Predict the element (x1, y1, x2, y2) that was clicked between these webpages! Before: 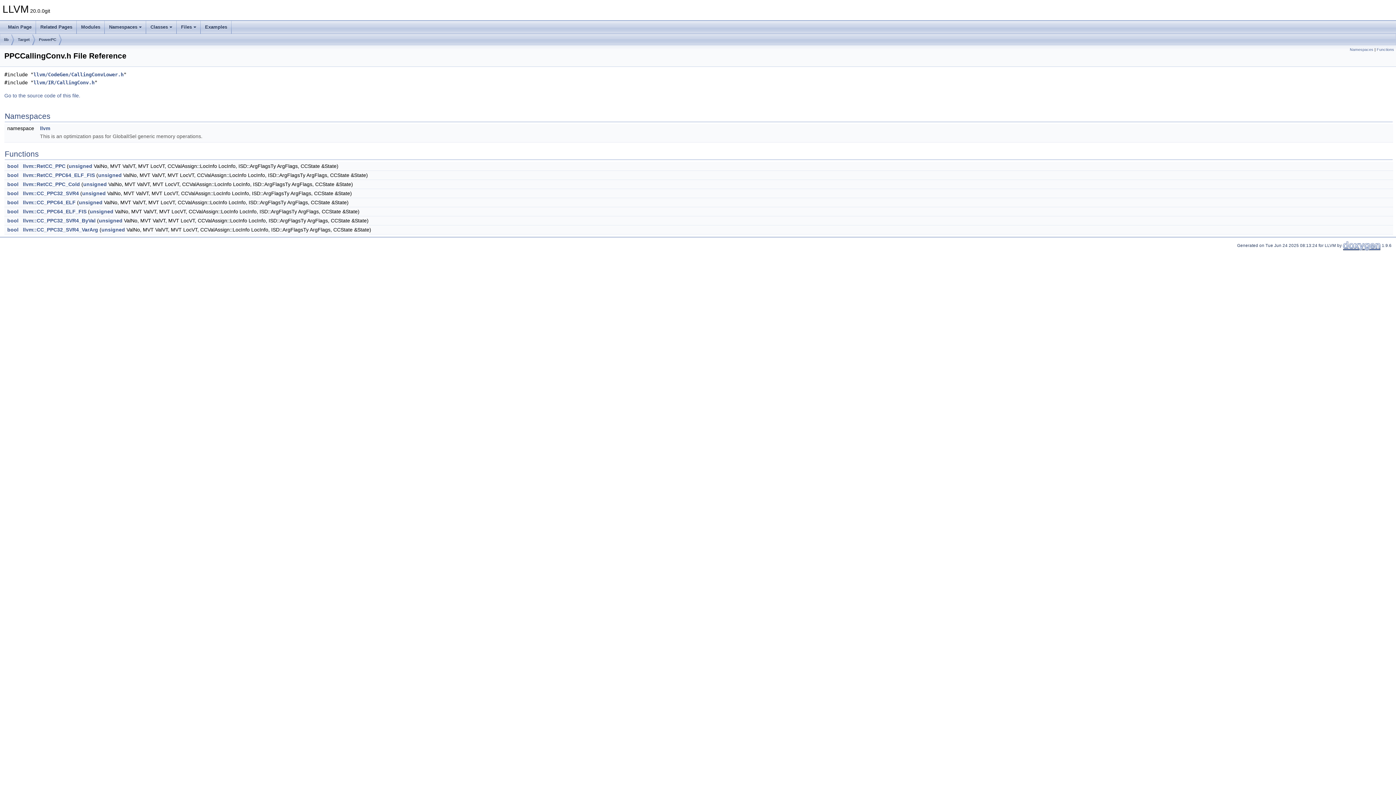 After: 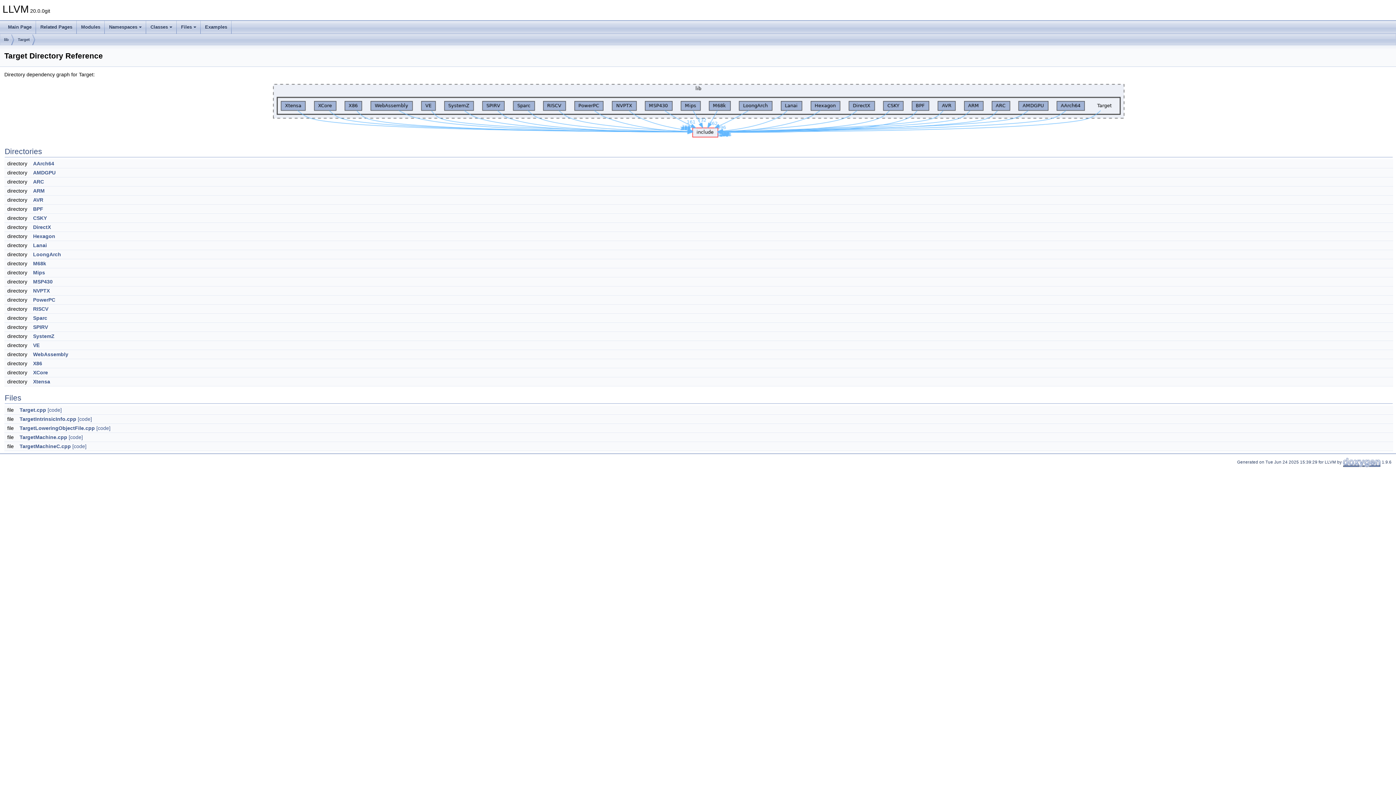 Action: label: Target bbox: (17, 34, 29, 45)